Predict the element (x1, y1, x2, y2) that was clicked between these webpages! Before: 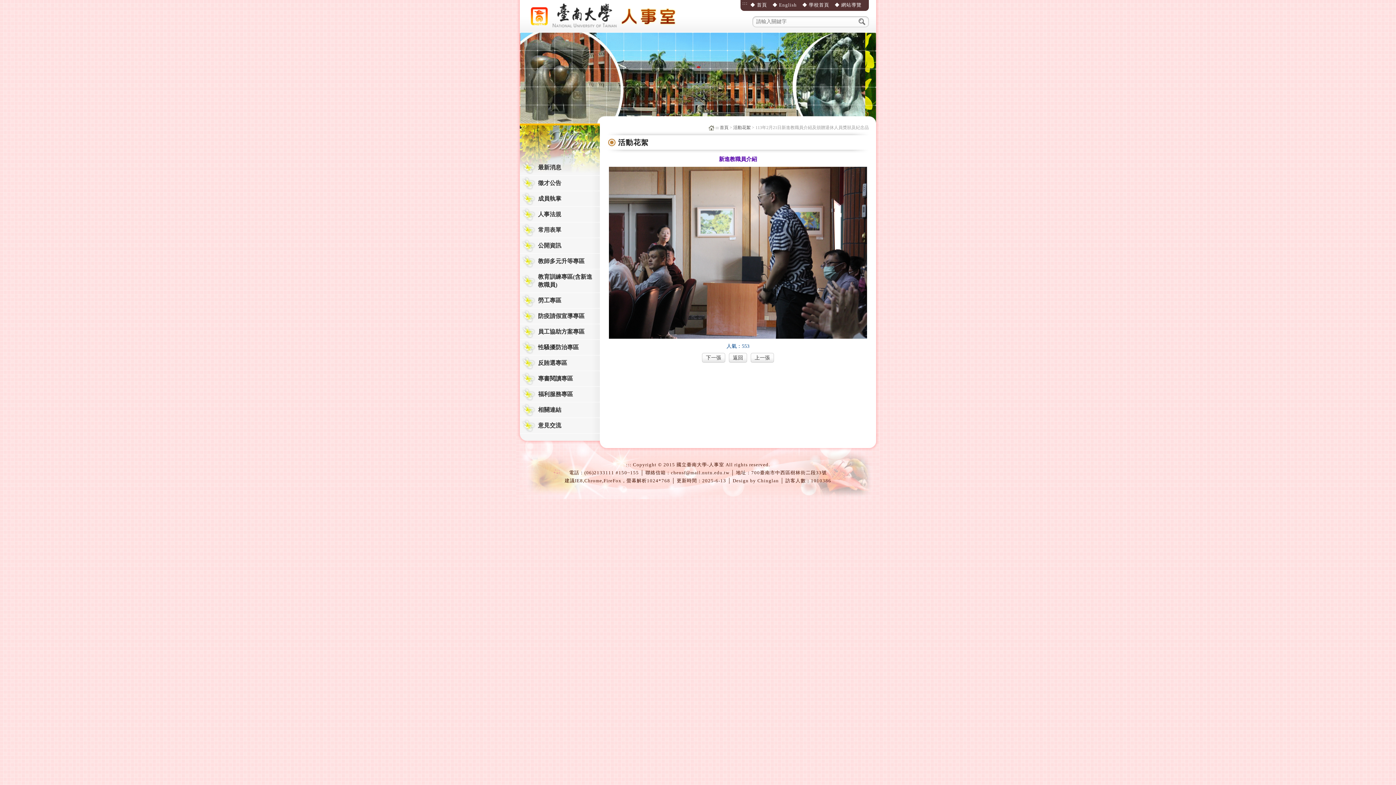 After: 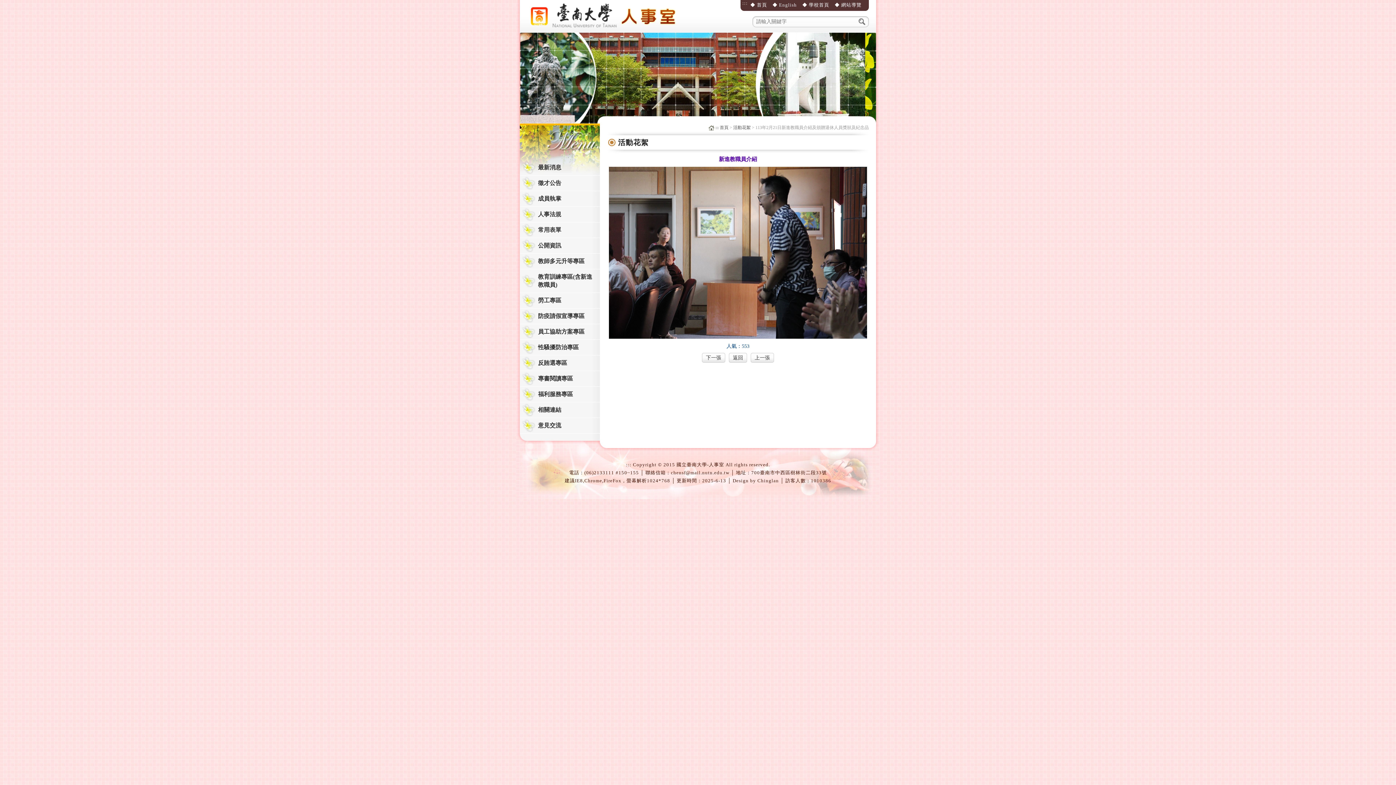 Action: bbox: (520, 124, 524, 130) label: :::